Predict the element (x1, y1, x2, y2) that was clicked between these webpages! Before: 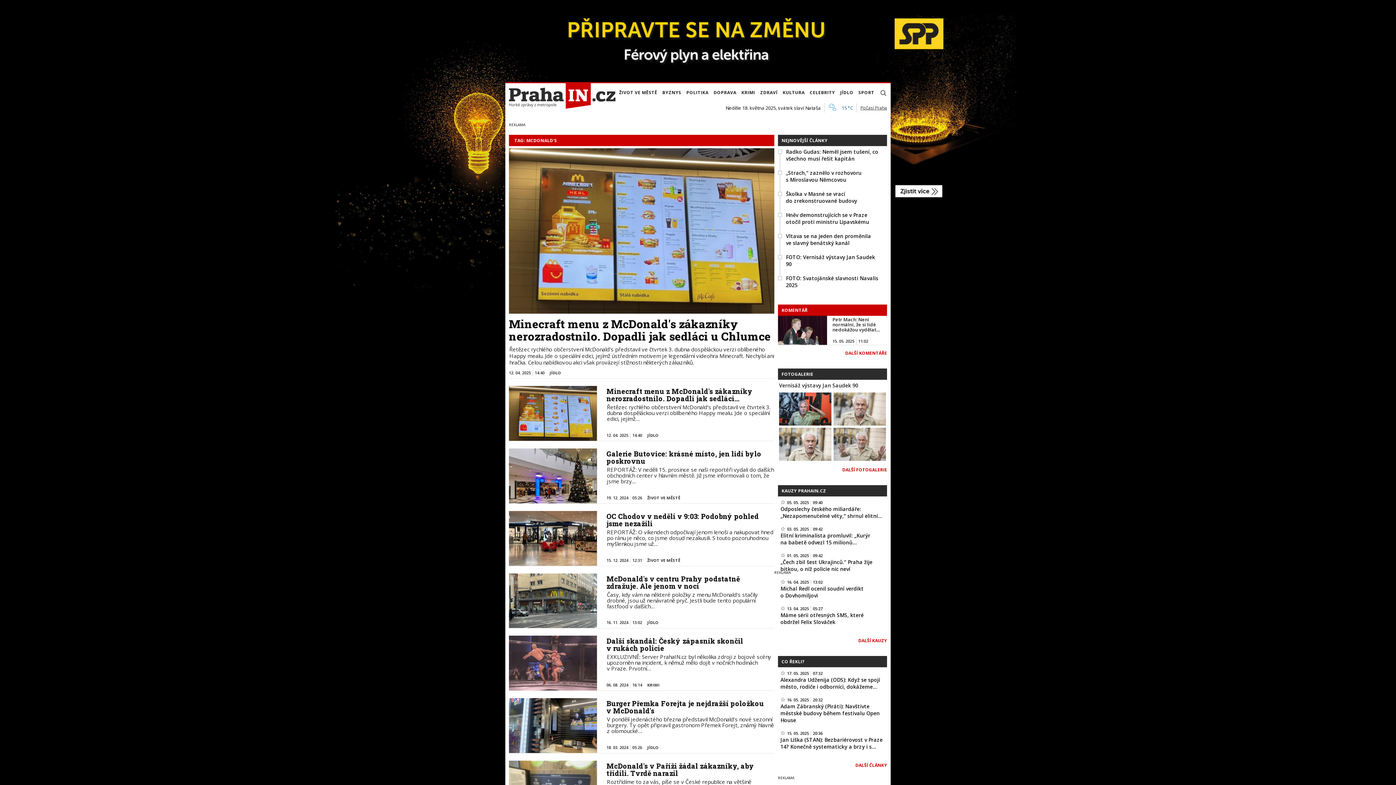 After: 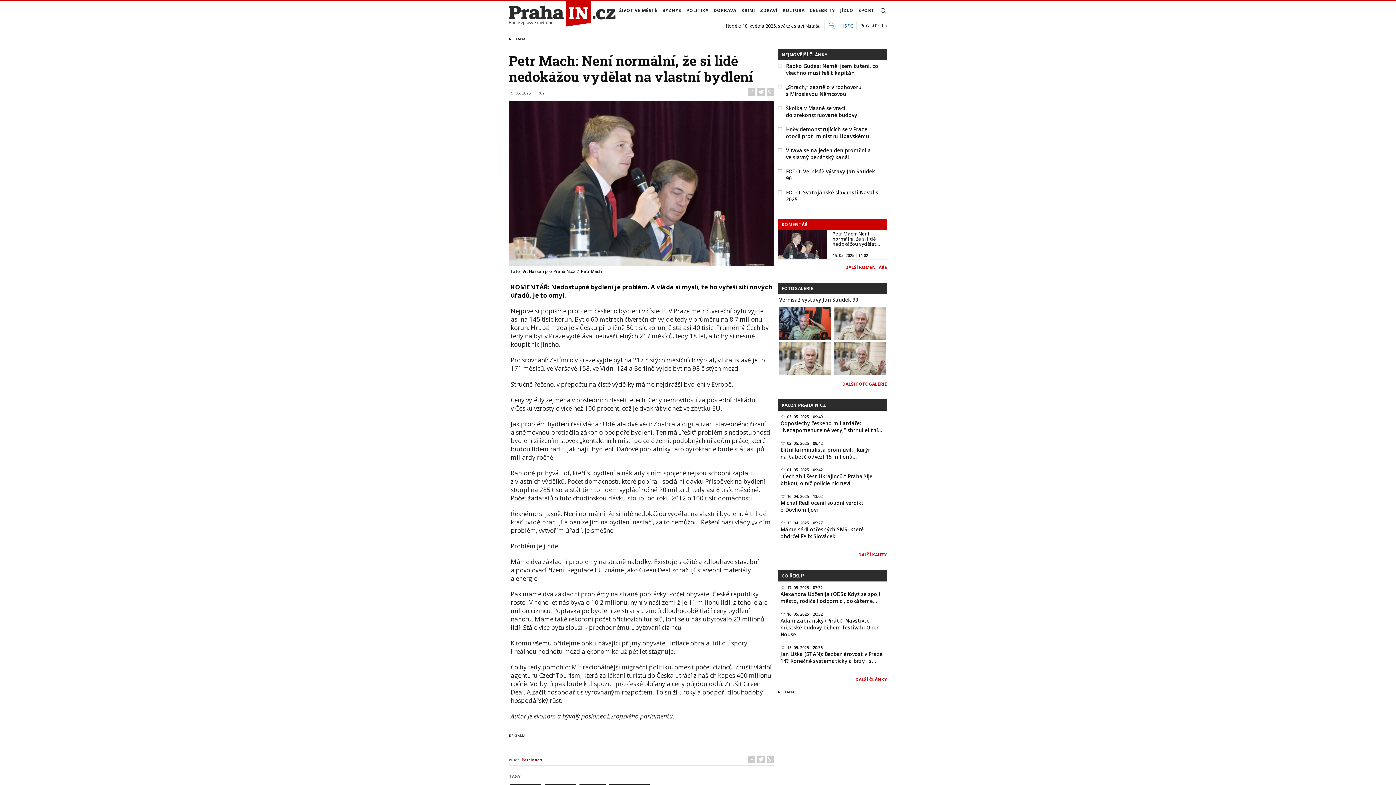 Action: label: Petr Mach: Není normální, že si lidé nedokážou vydělat… bbox: (832, 316, 880, 333)